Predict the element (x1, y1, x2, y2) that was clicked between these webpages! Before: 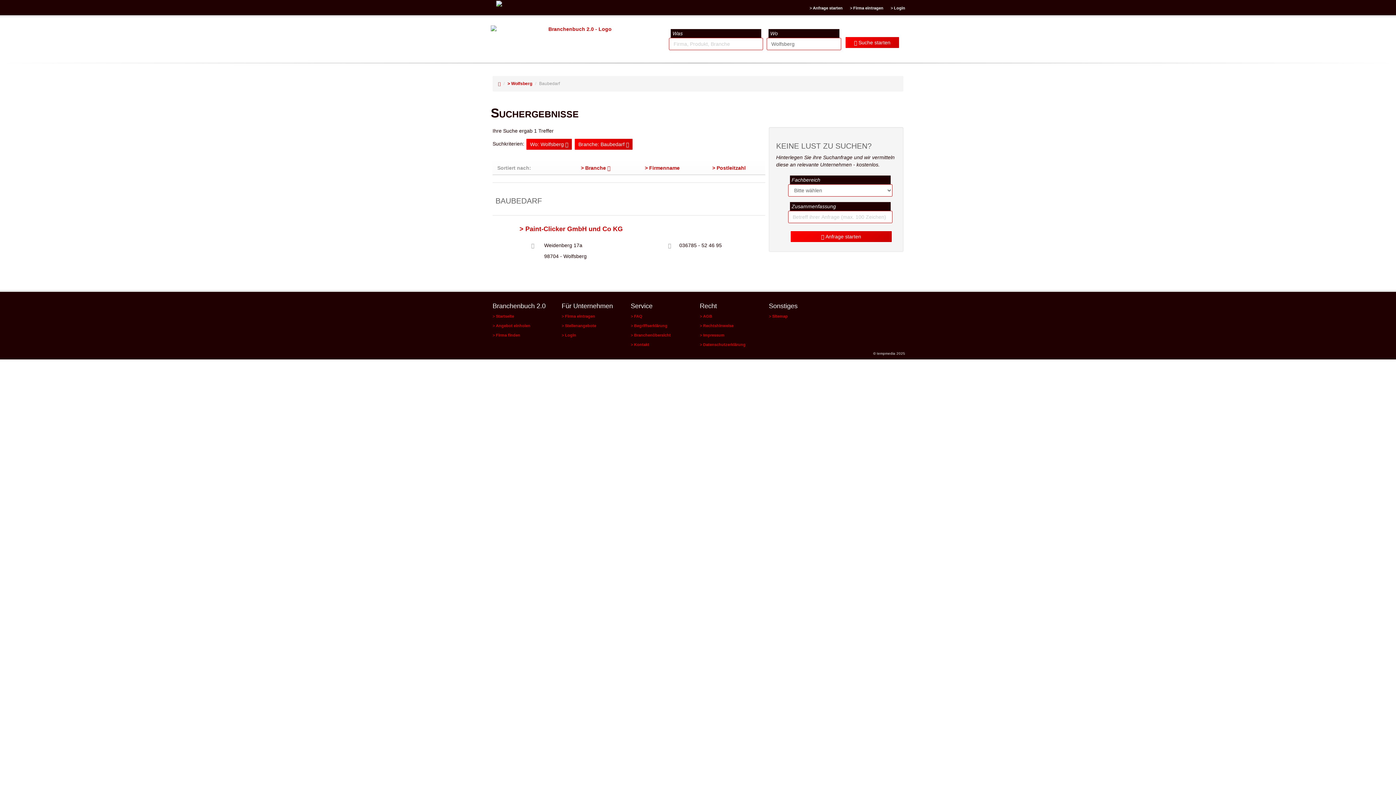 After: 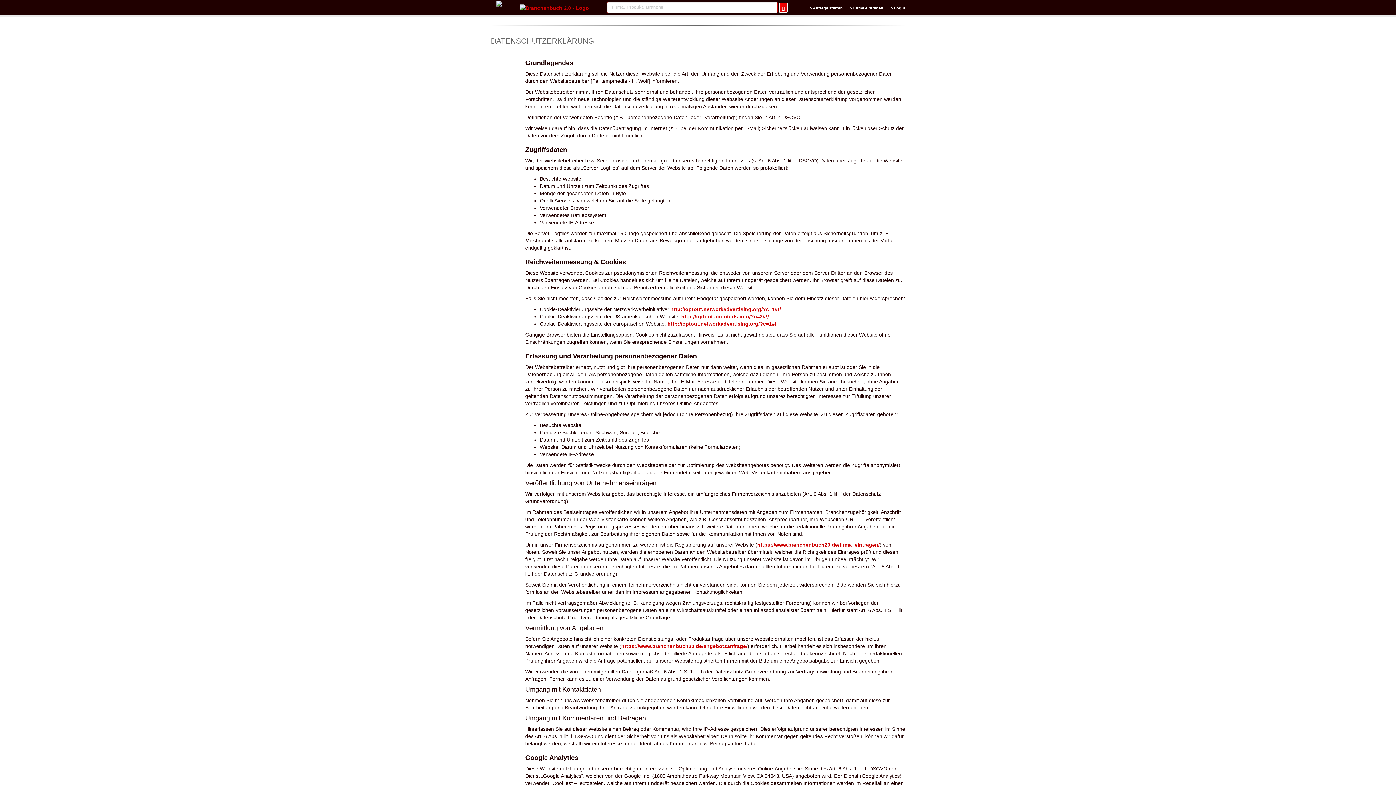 Action: bbox: (700, 342, 745, 346) label: Datenschutzerklärung